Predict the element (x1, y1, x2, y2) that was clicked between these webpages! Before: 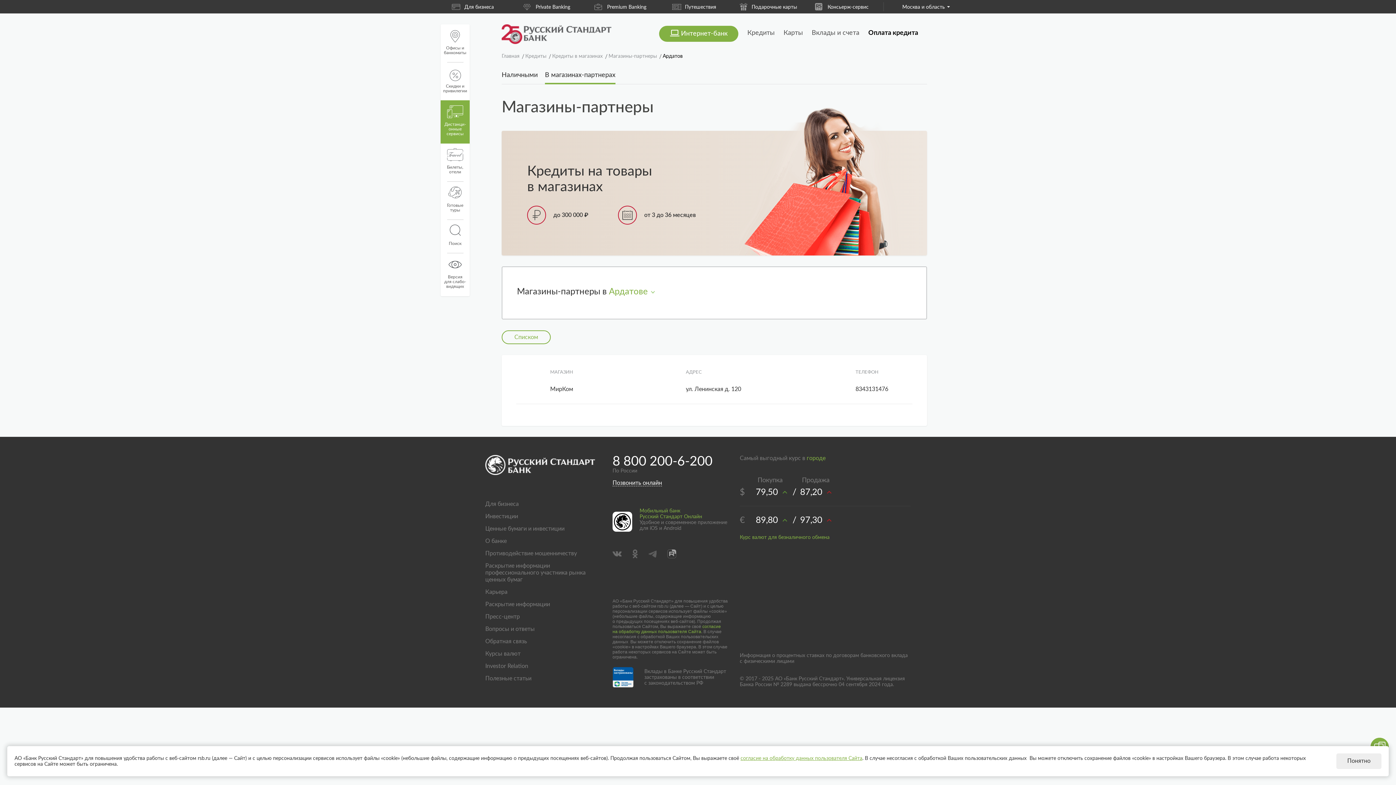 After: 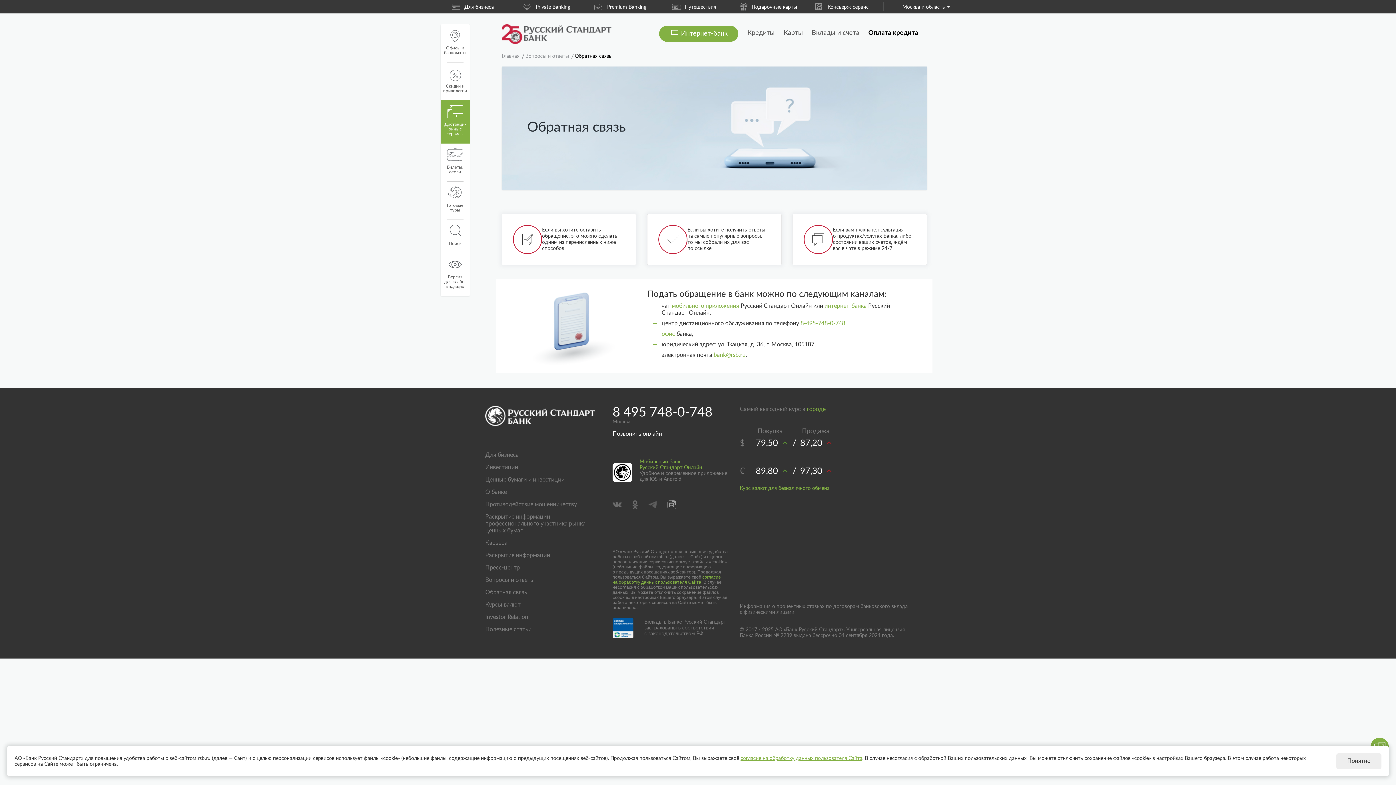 Action: bbox: (485, 638, 601, 645) label: Обратная связь